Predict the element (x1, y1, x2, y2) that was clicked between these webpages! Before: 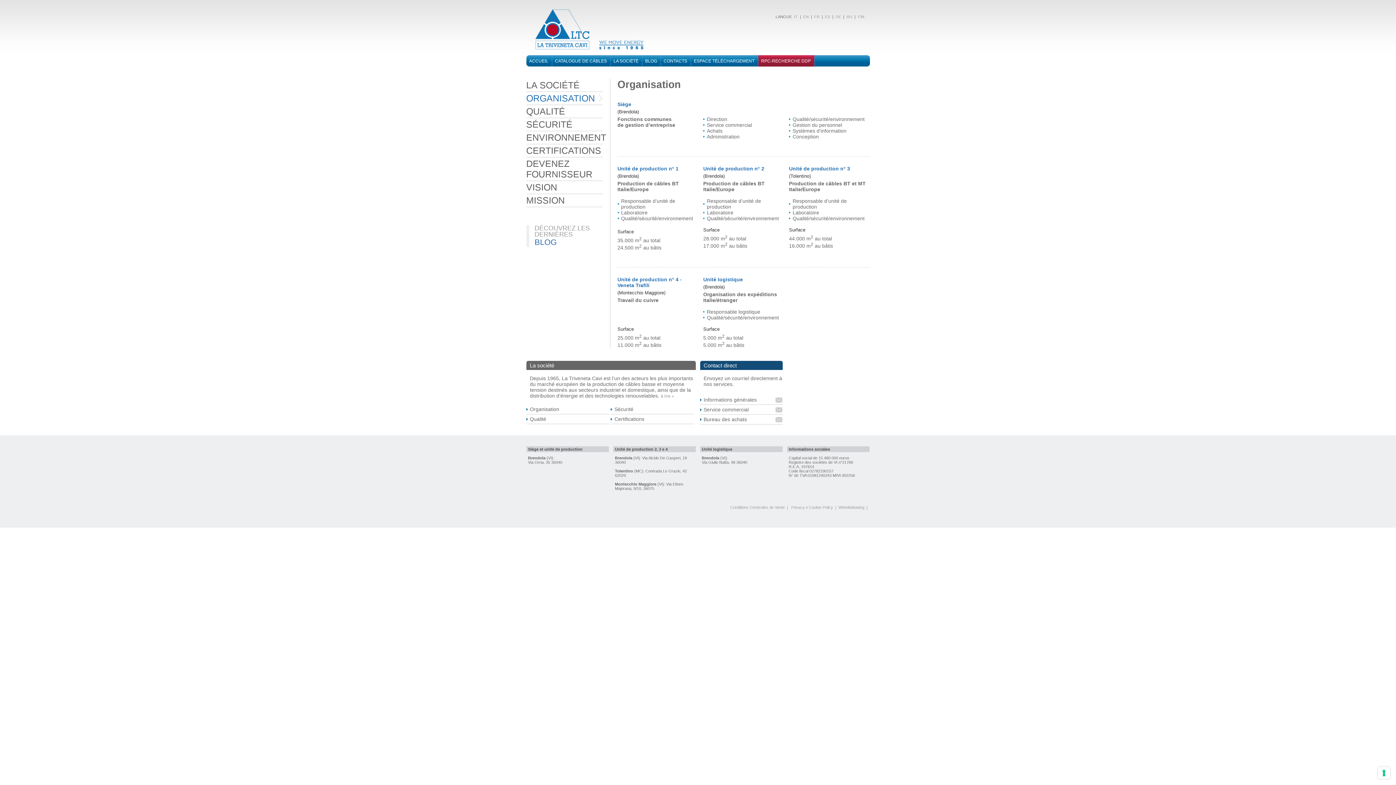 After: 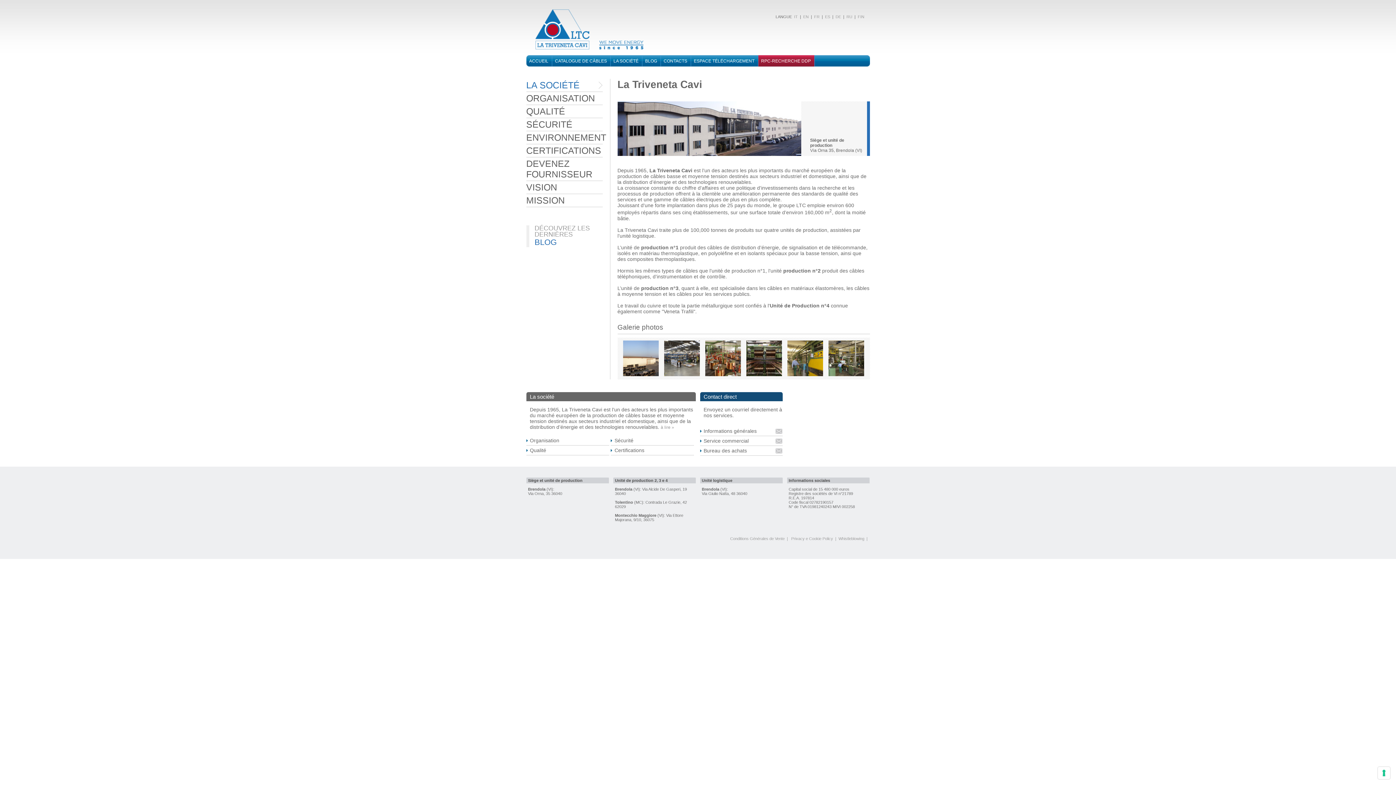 Action: bbox: (610, 55, 642, 66) label: LA SOCIÉTÉ